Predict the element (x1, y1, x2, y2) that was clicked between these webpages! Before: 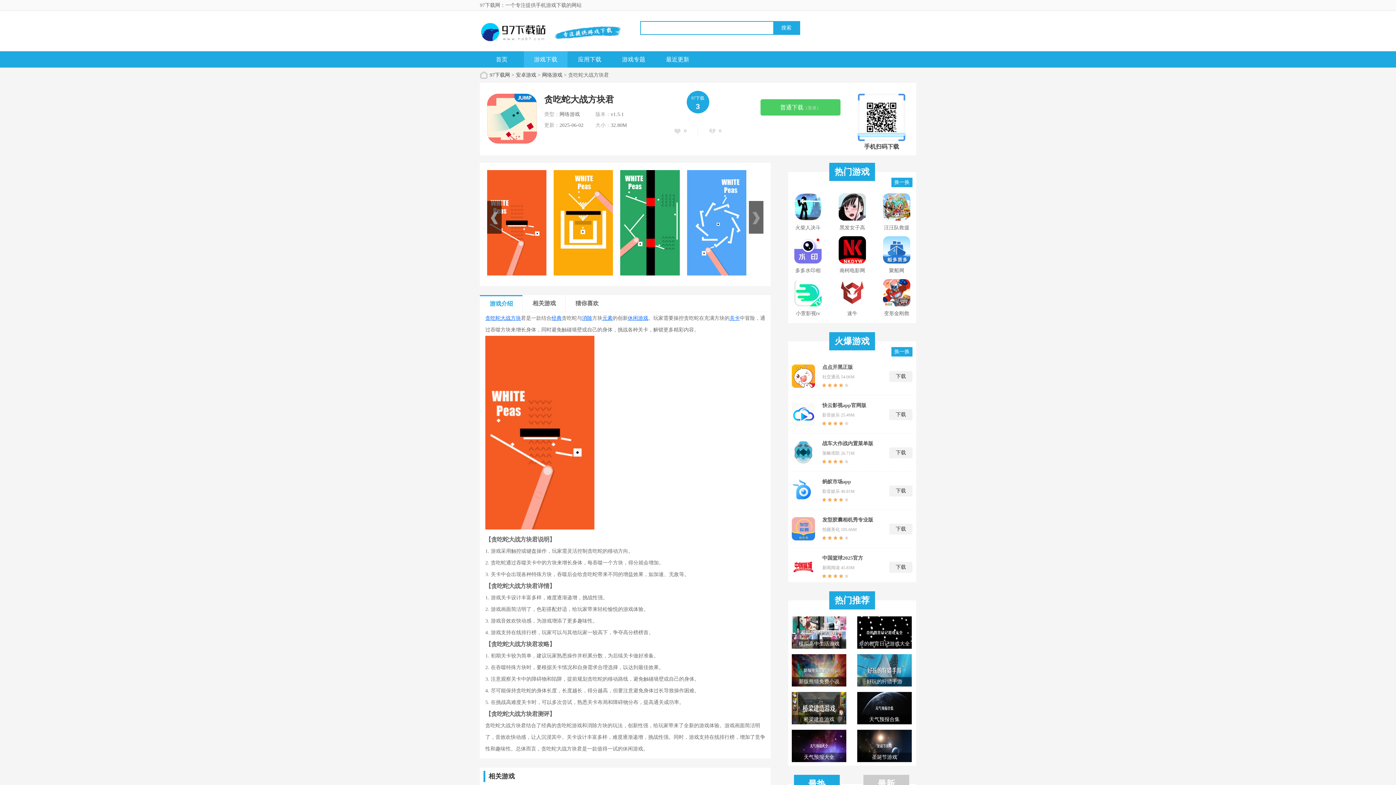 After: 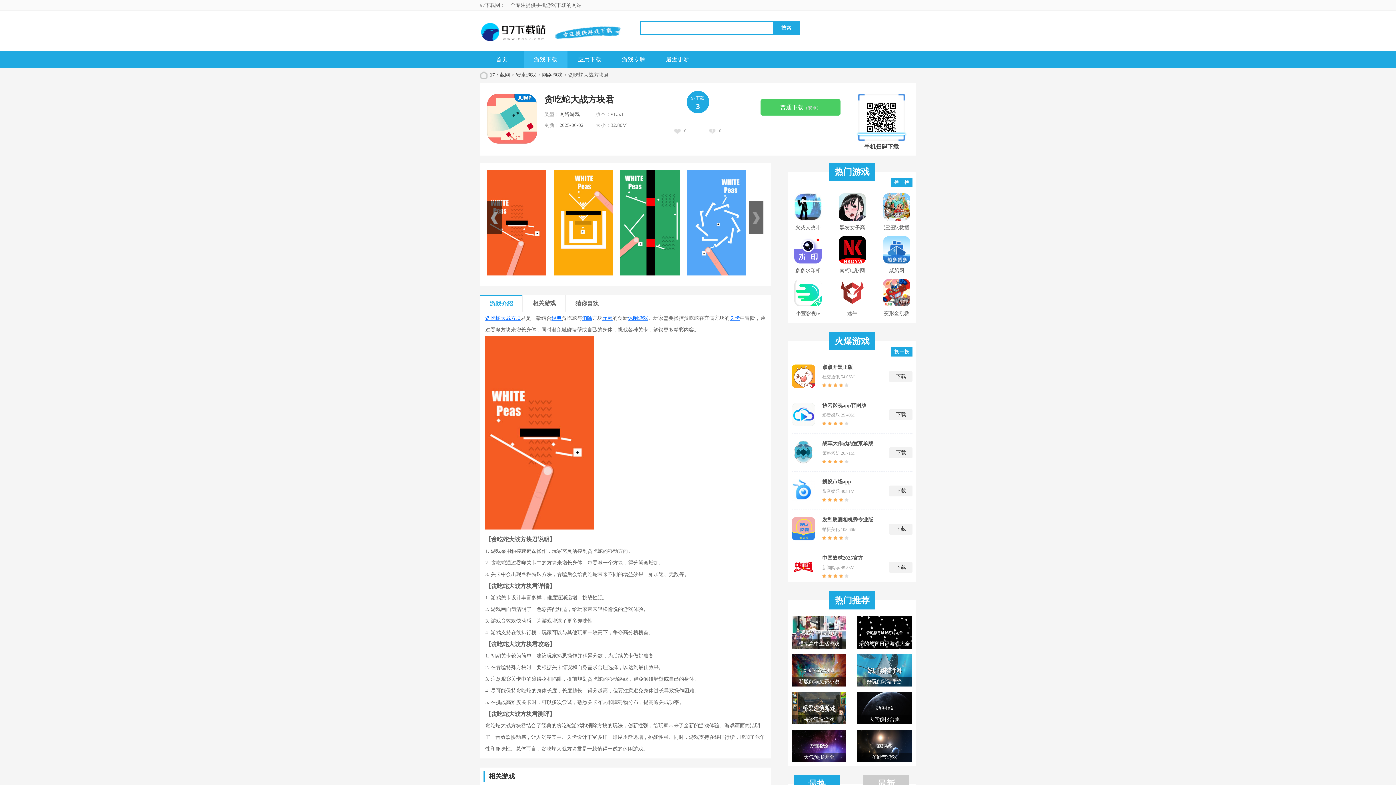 Action: bbox: (883, 236, 910, 276) label: 聚船网